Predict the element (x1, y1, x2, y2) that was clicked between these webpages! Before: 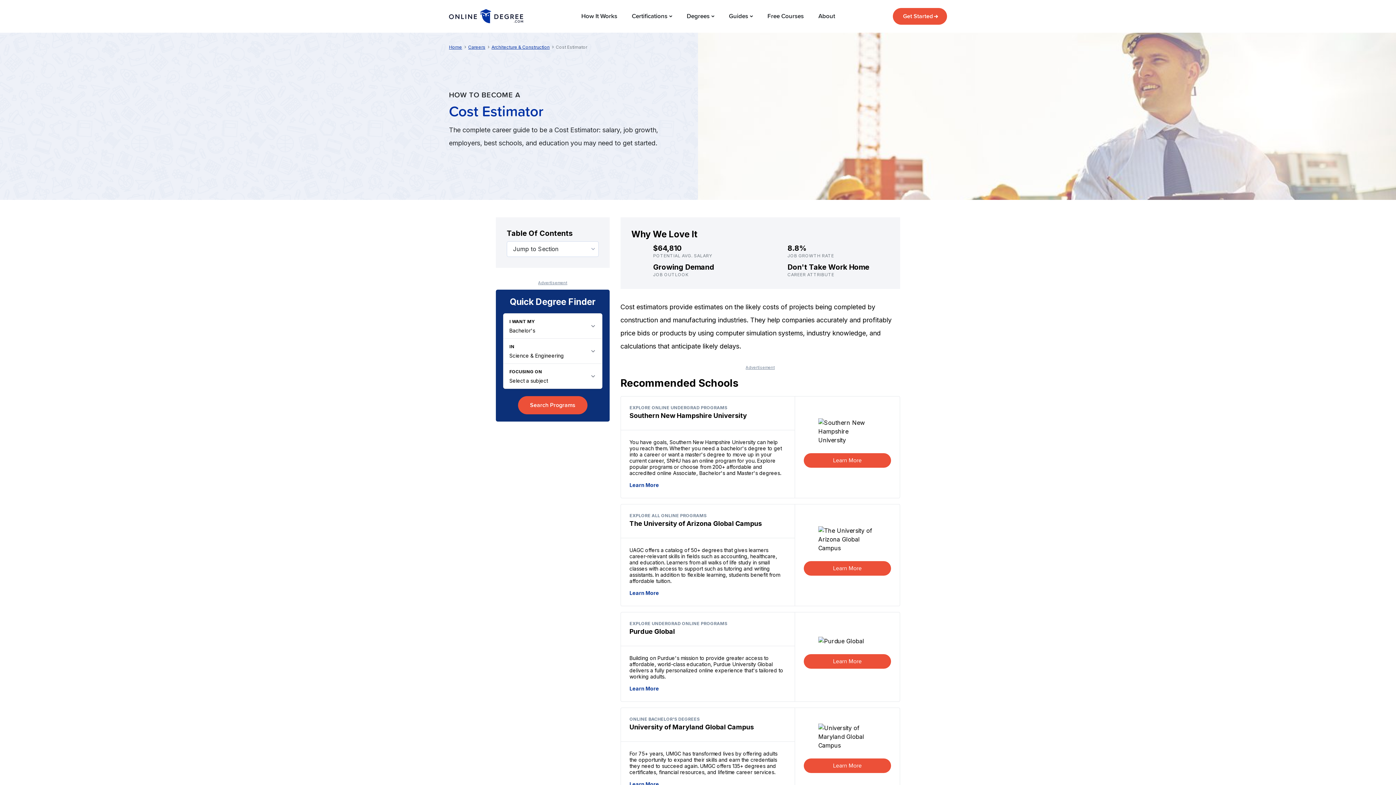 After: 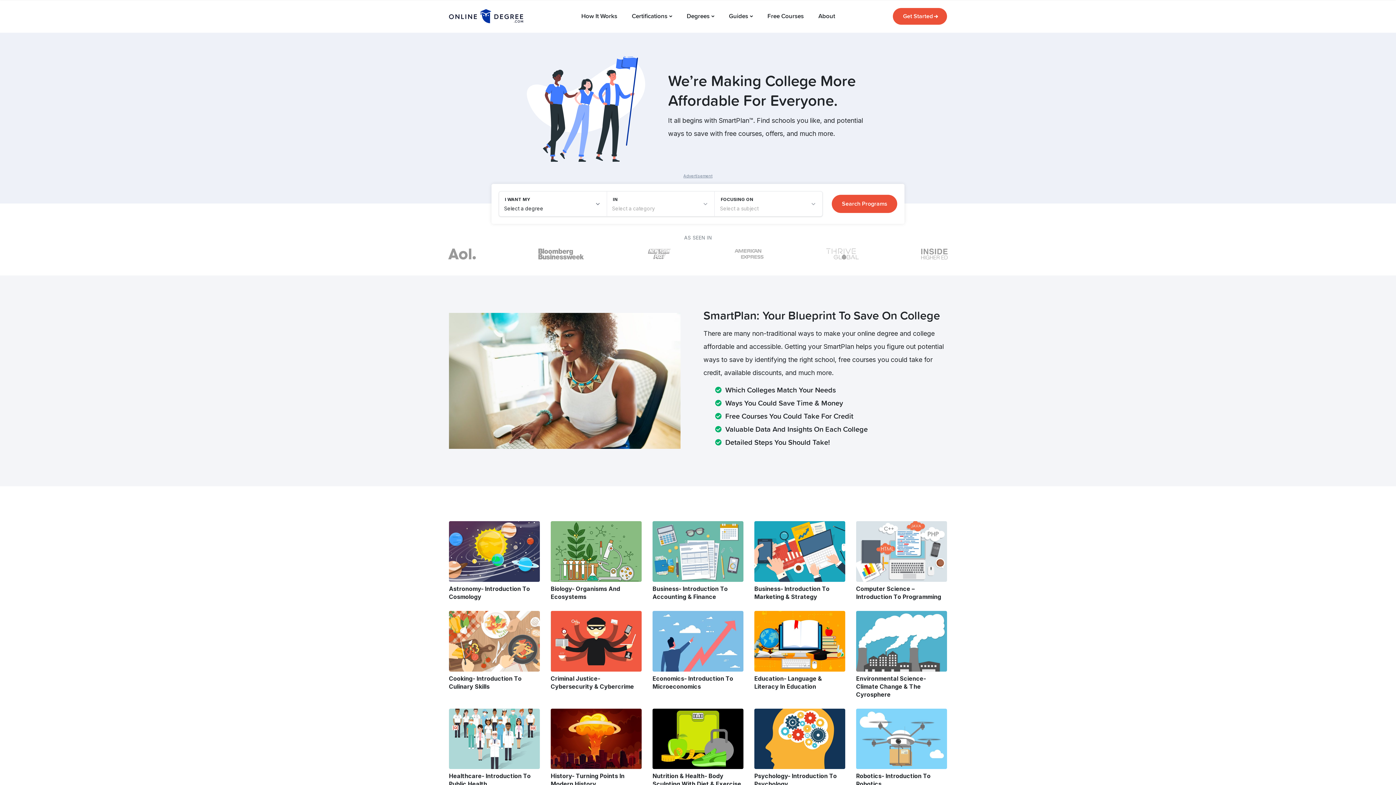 Action: label: Home bbox: (449, 43, 462, 50)